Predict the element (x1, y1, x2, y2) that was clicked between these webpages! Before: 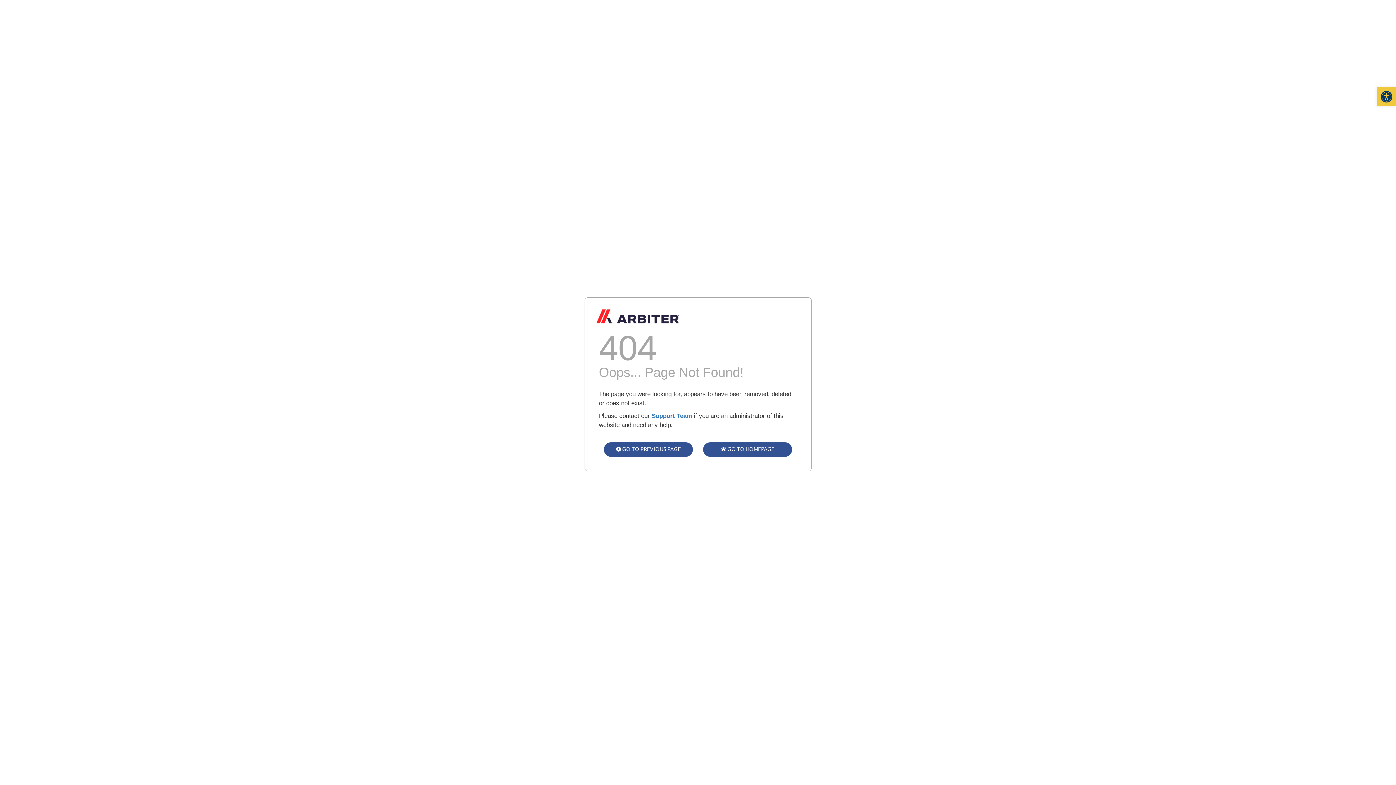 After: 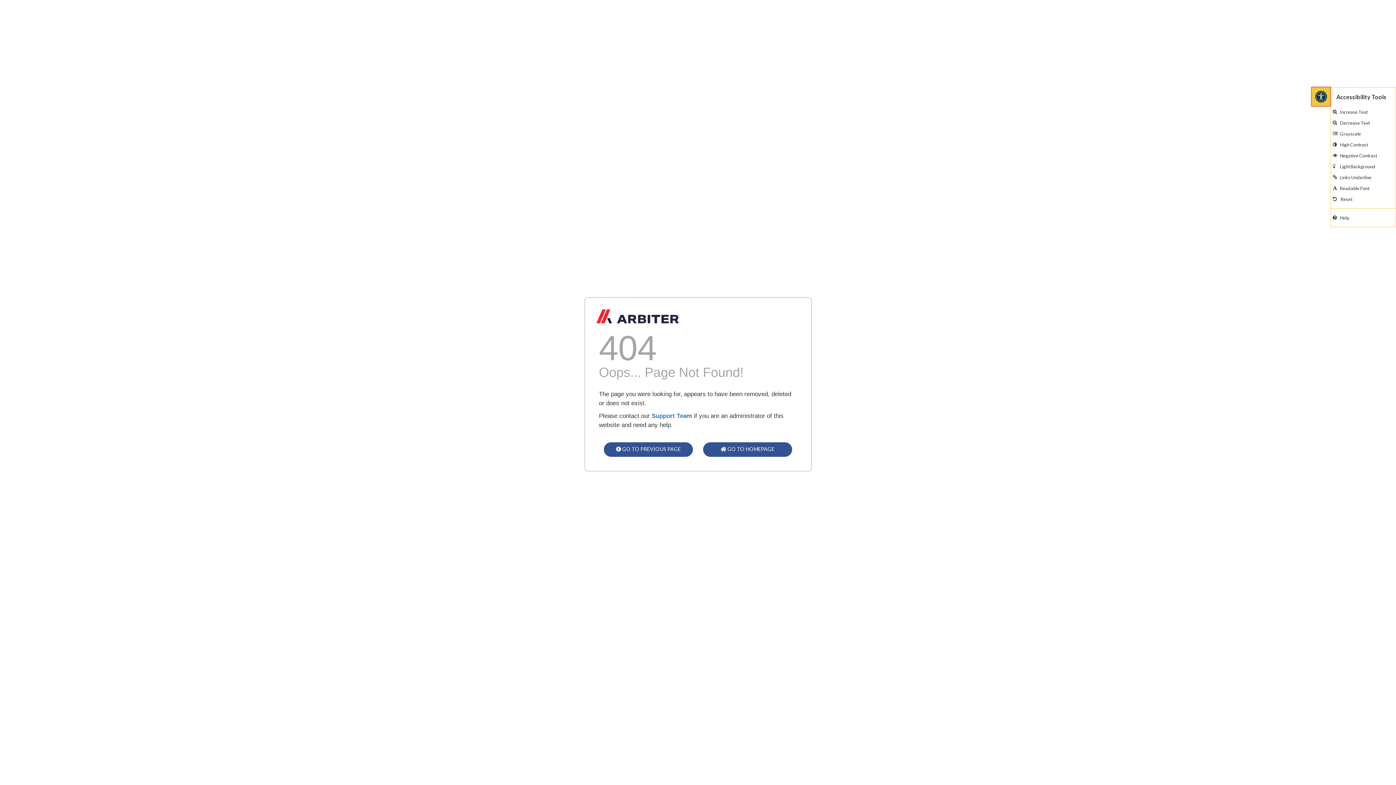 Action: bbox: (1377, 87, 1396, 106) label: Open toolbar